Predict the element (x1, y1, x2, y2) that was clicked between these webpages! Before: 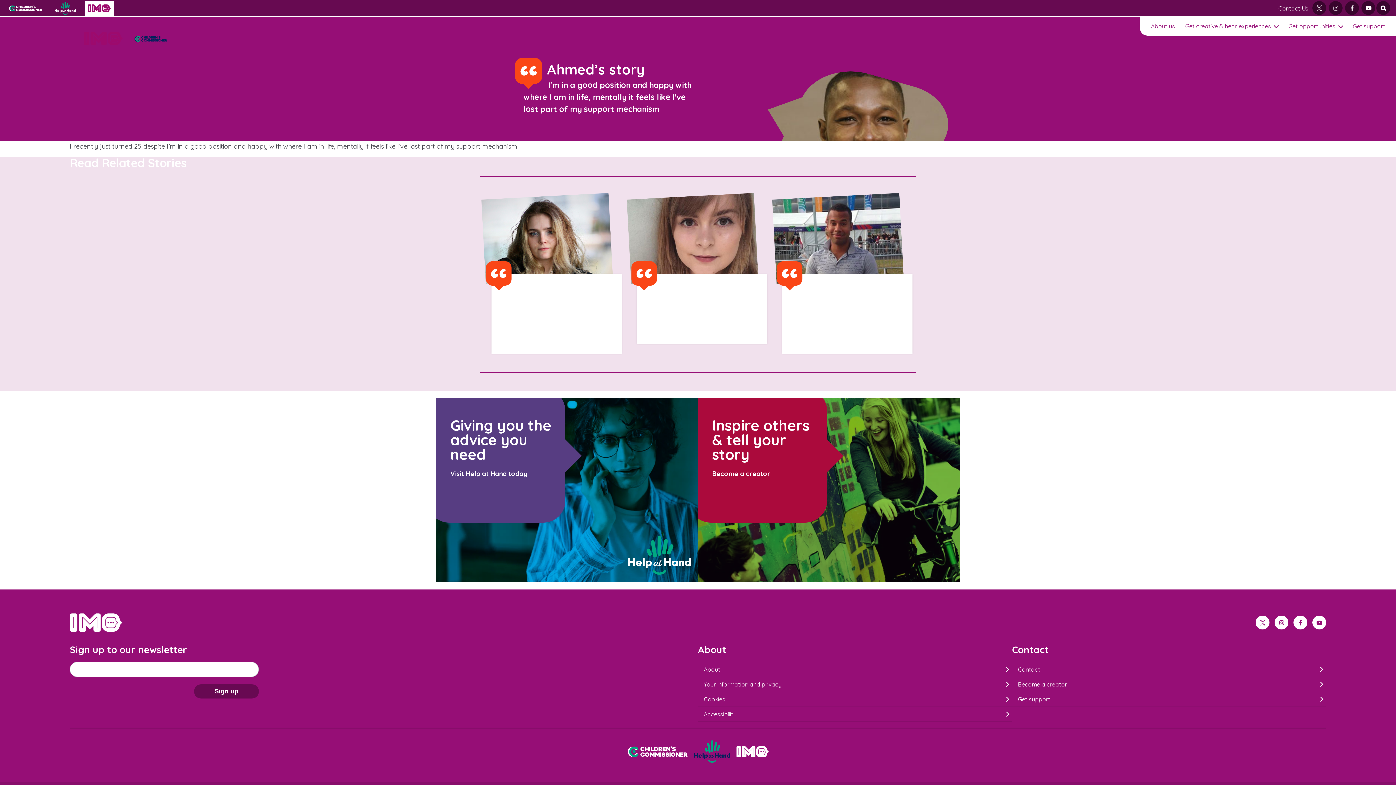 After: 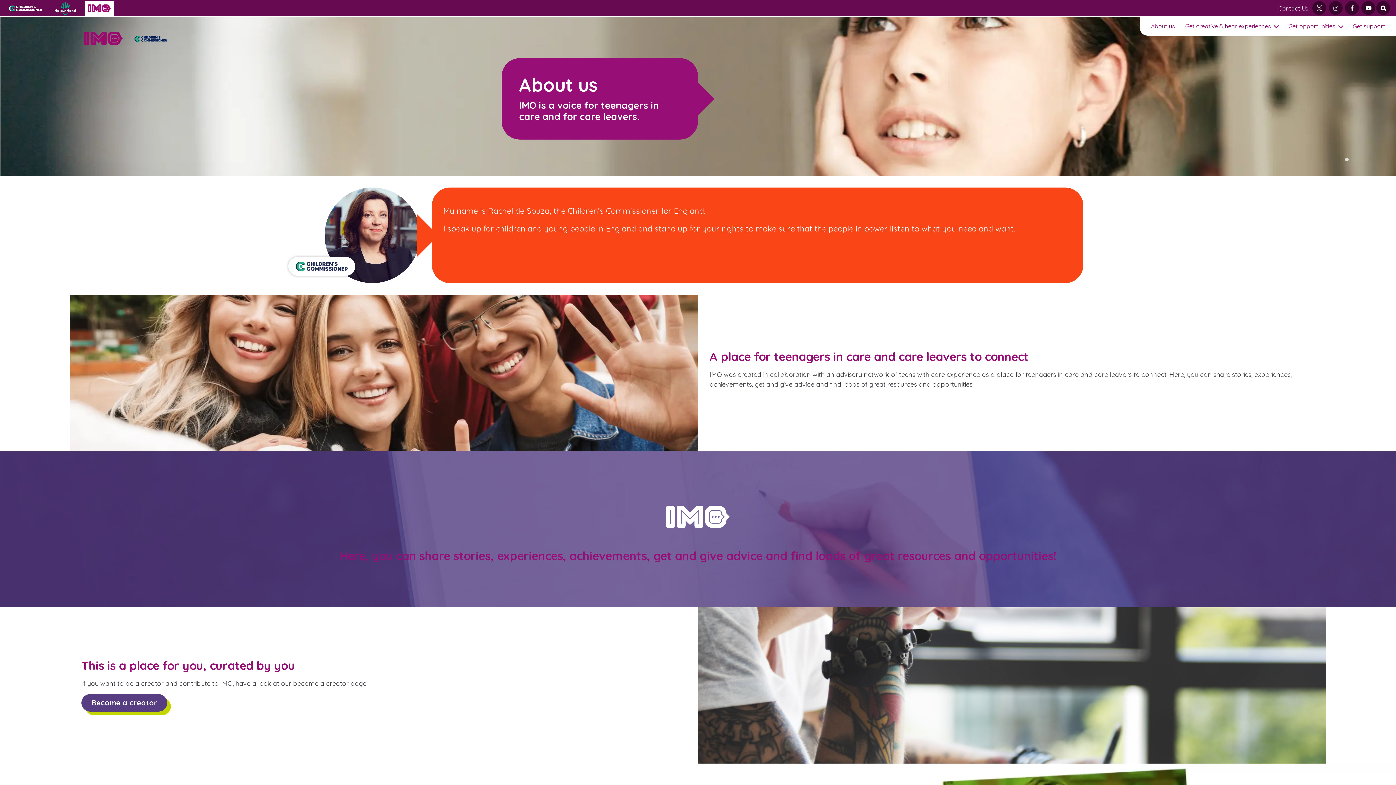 Action: label: About bbox: (698, 662, 1012, 677)